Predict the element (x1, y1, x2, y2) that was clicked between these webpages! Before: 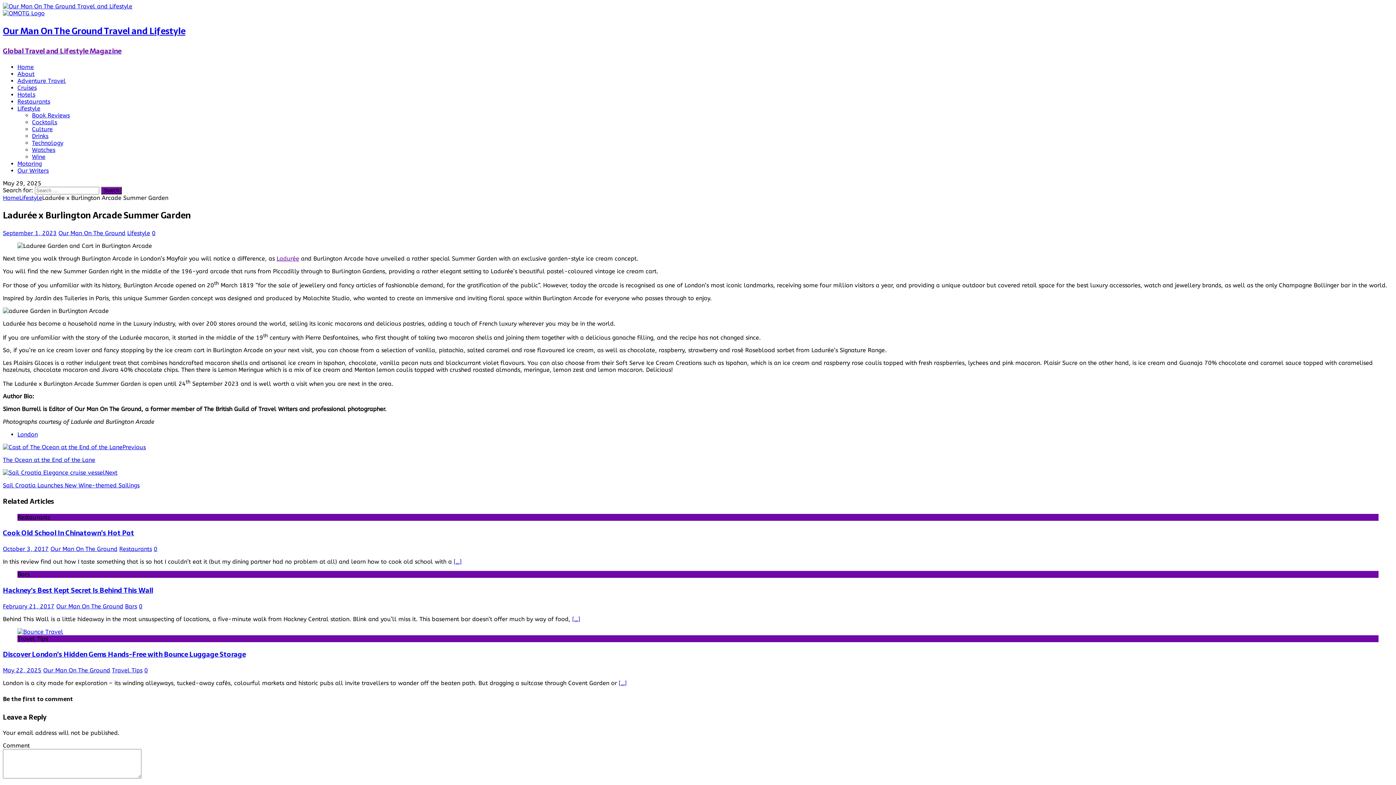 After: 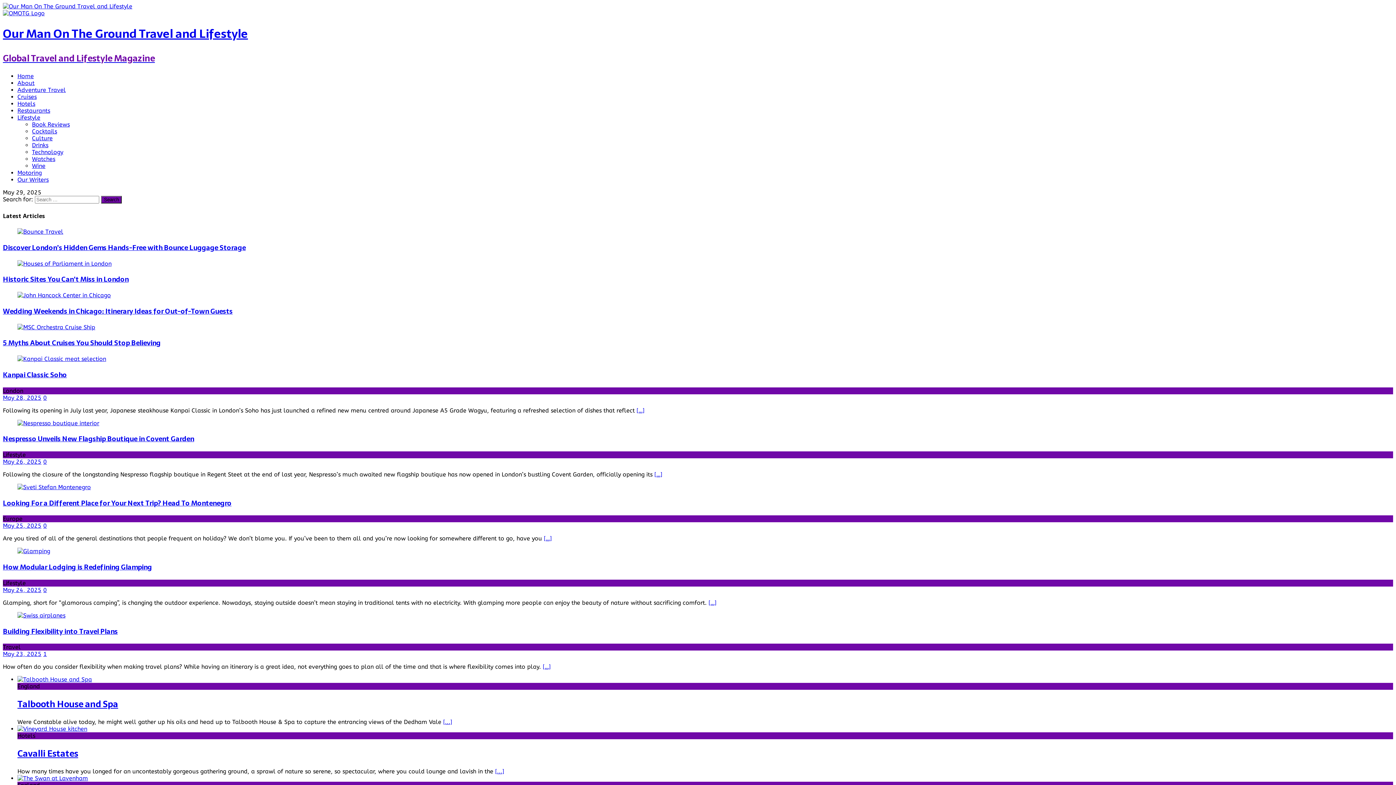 Action: label: Our Man On The Ground Travel and Lifestyle
Global Travel and Lifestyle Magazine bbox: (2, 23, 1393, 56)